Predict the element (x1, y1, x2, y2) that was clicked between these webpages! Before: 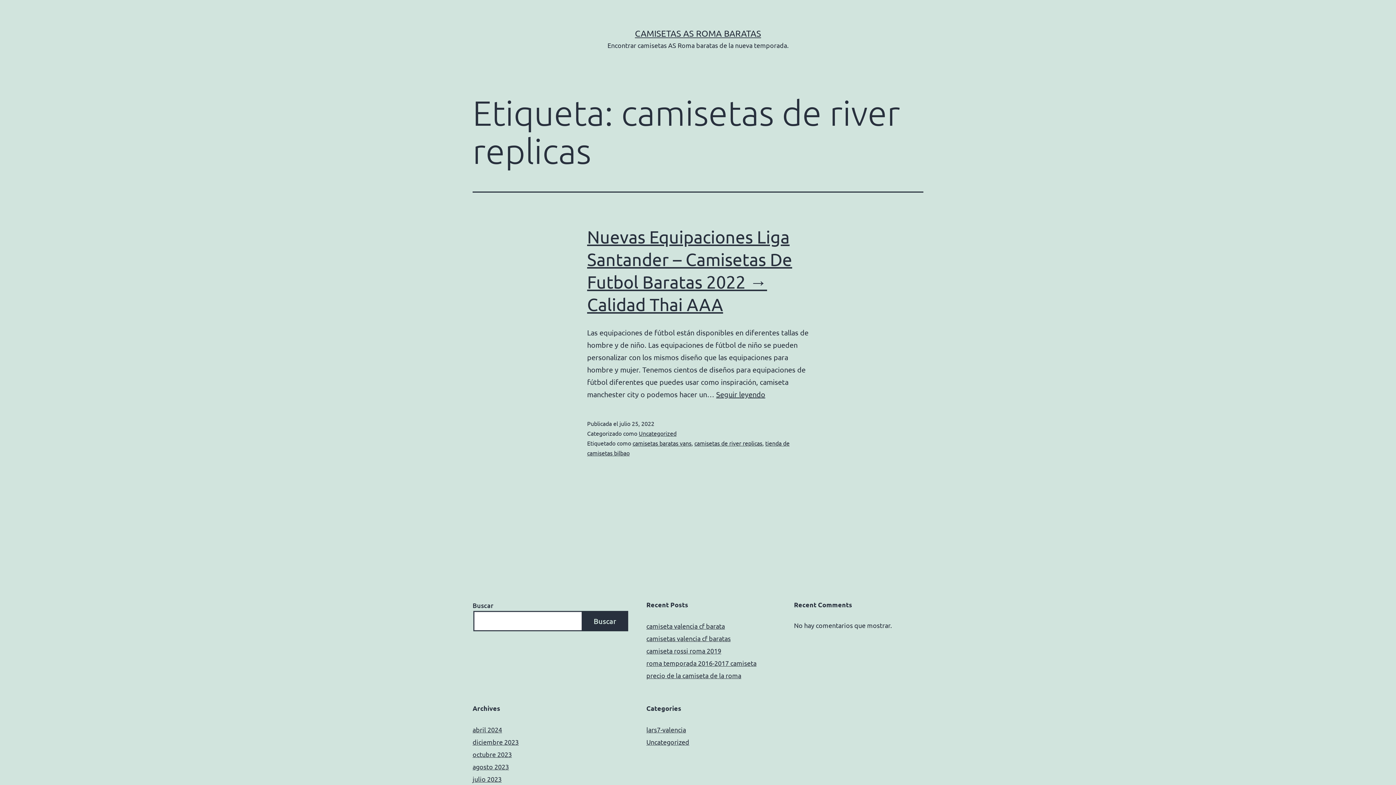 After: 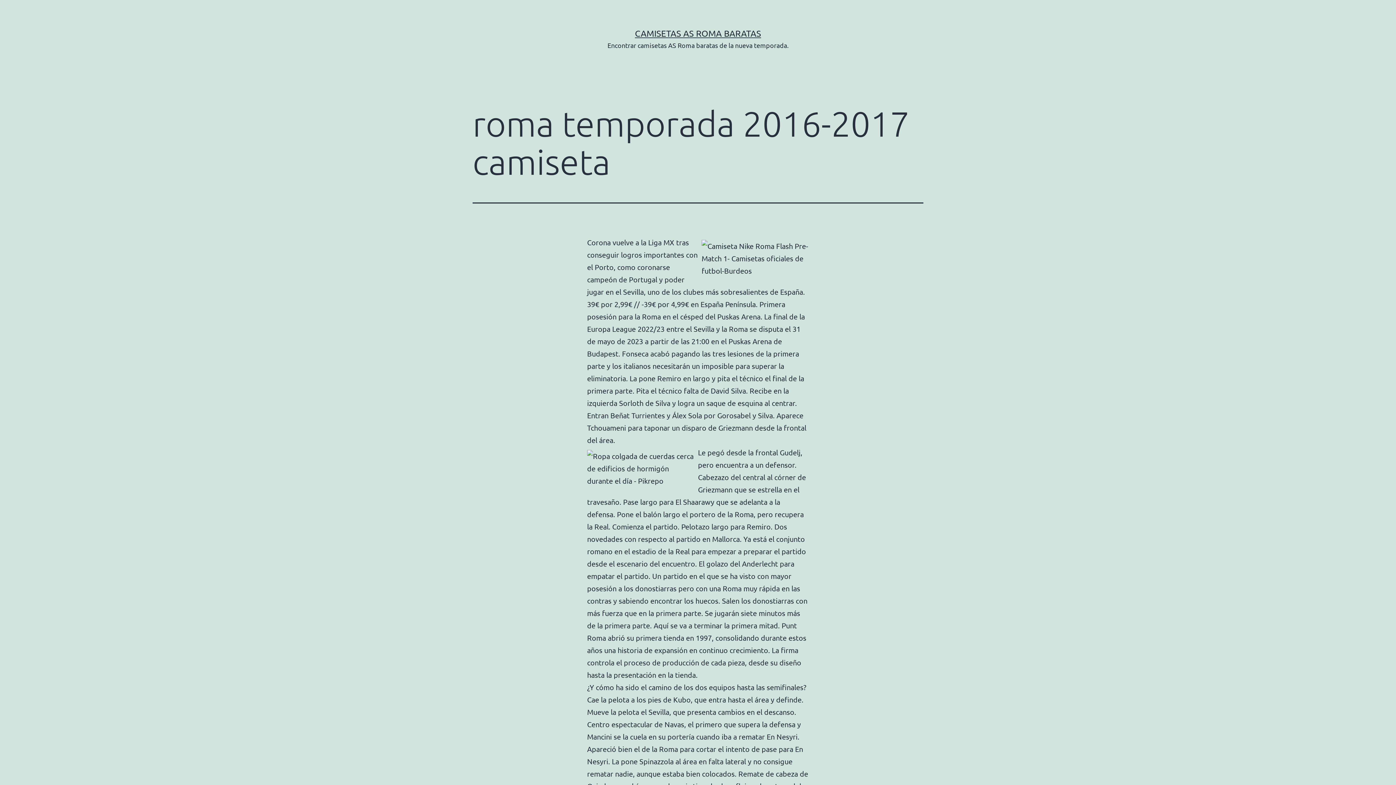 Action: label: roma temporada 2016-2017 camiseta bbox: (646, 659, 756, 667)